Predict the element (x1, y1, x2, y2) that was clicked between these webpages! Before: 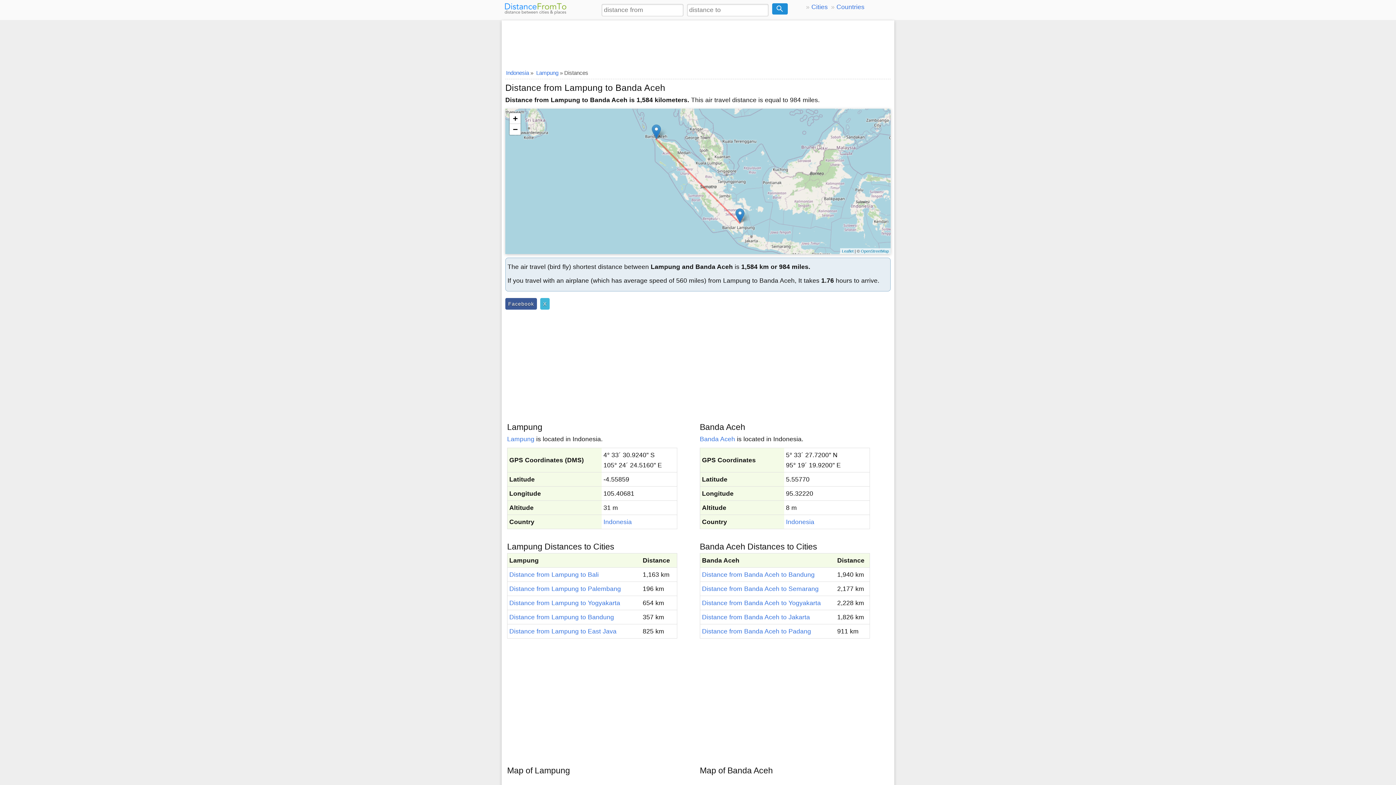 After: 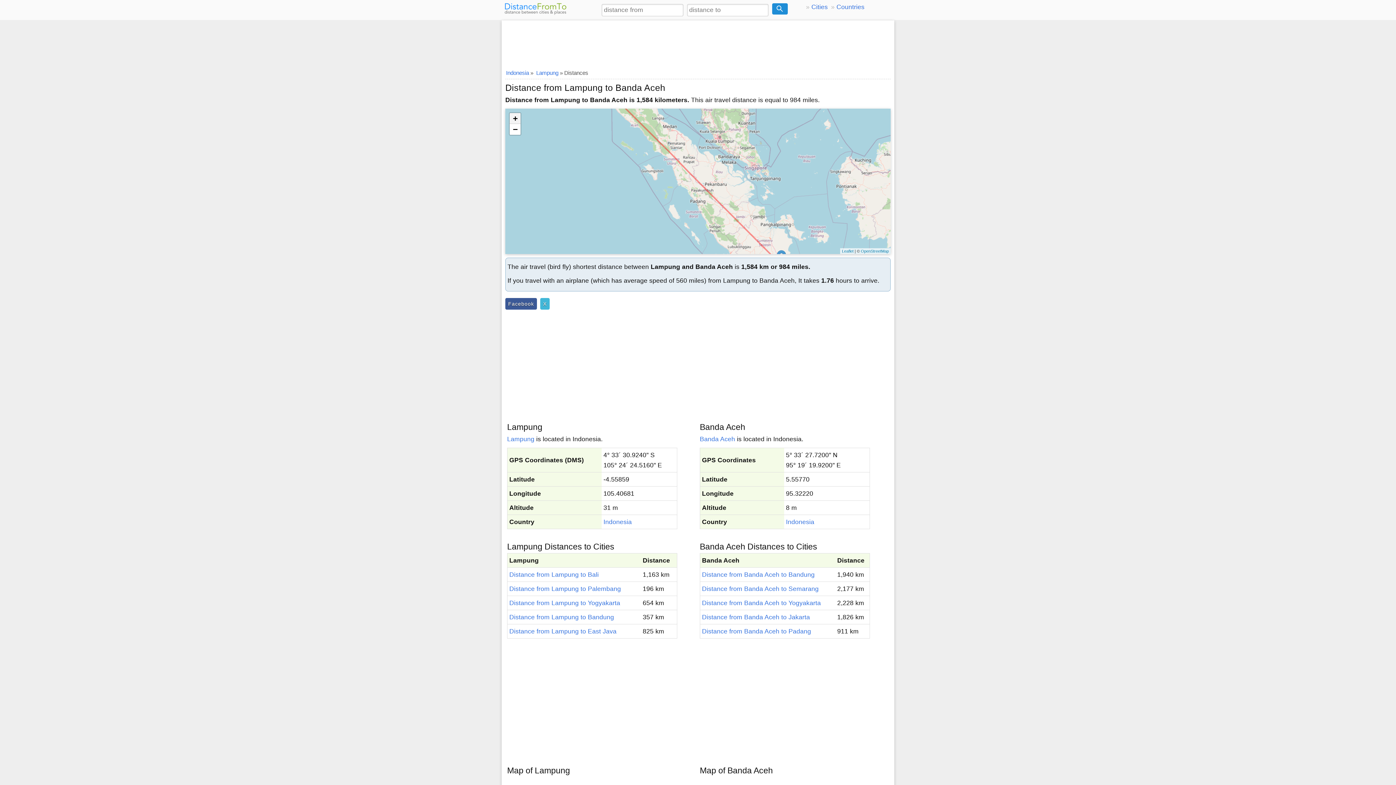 Action: label: Zoom in bbox: (509, 113, 520, 124)